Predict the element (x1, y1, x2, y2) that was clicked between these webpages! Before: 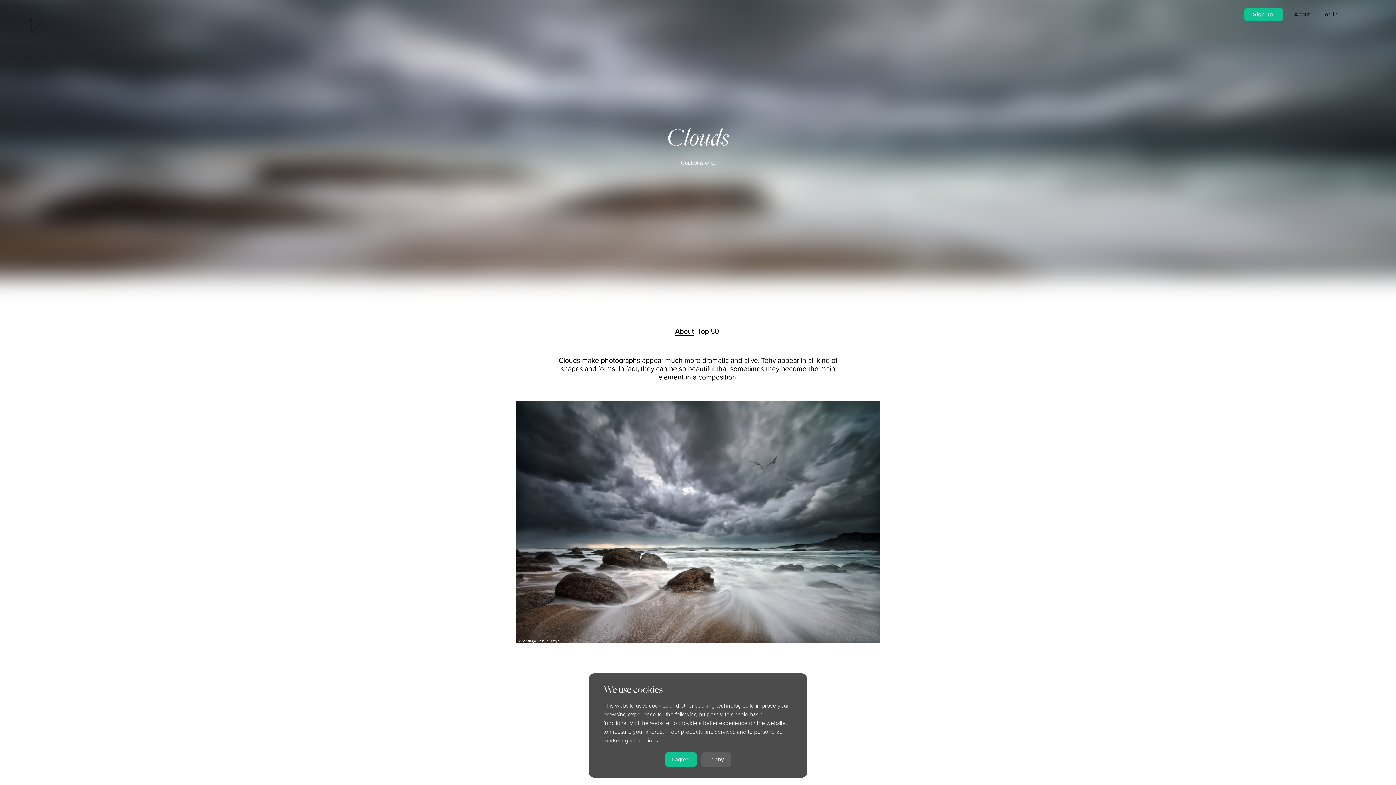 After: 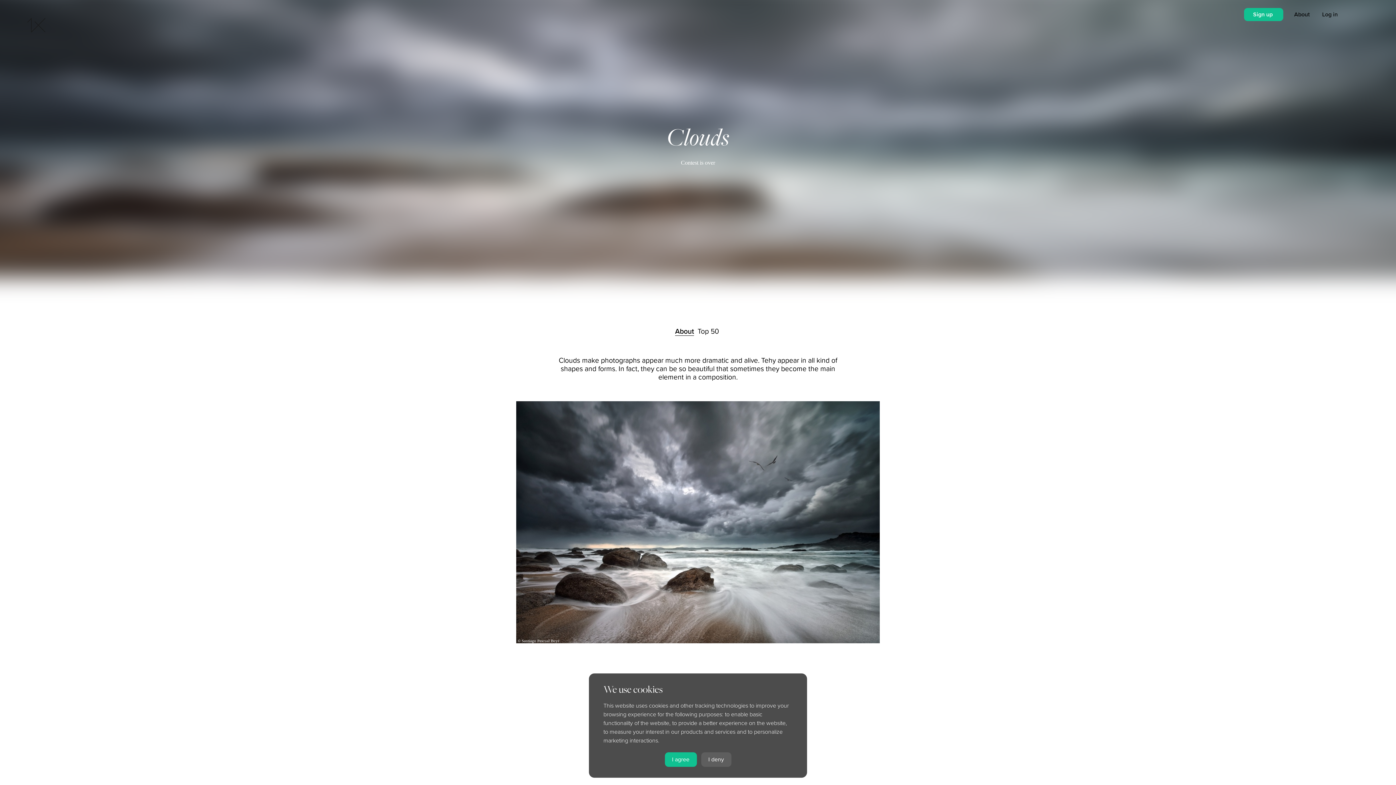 Action: label: About bbox: (675, 327, 694, 335)